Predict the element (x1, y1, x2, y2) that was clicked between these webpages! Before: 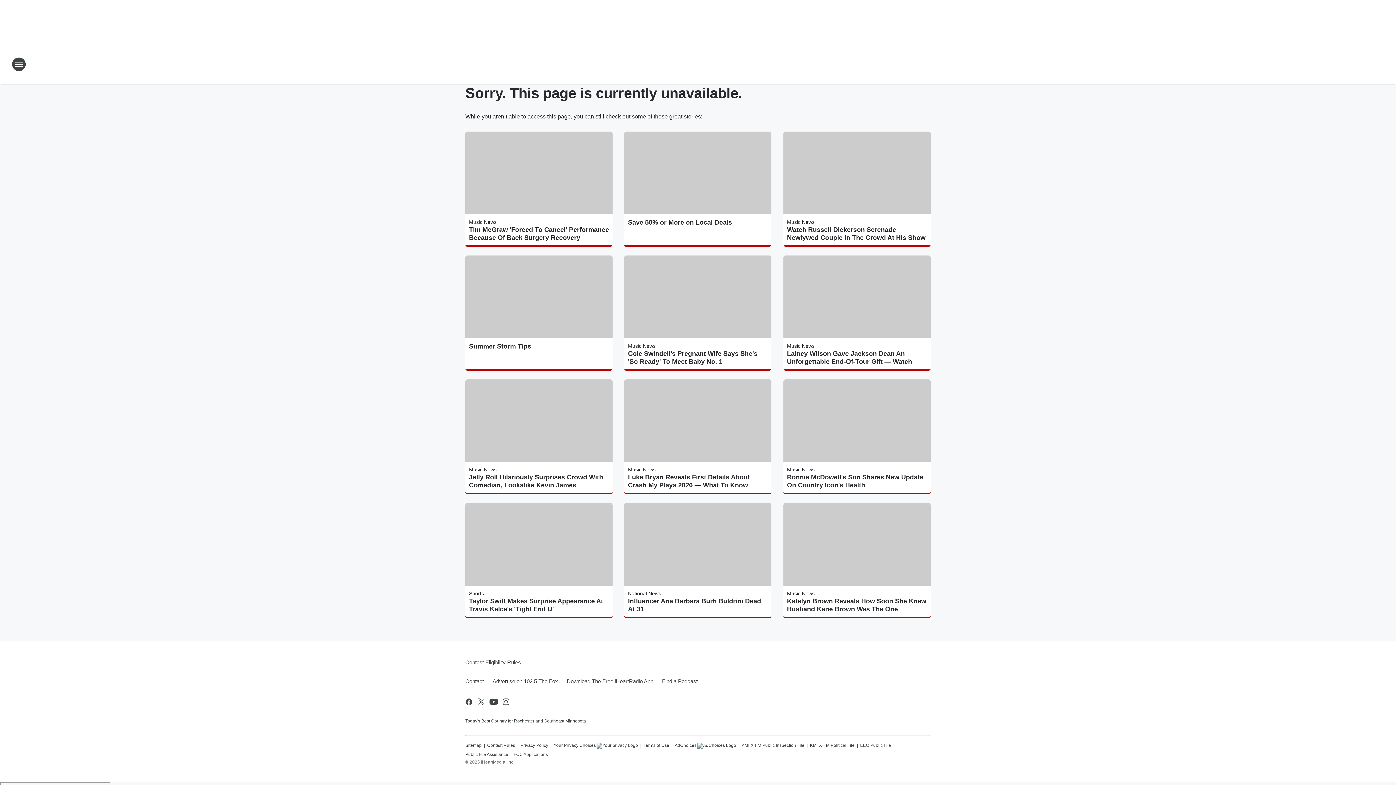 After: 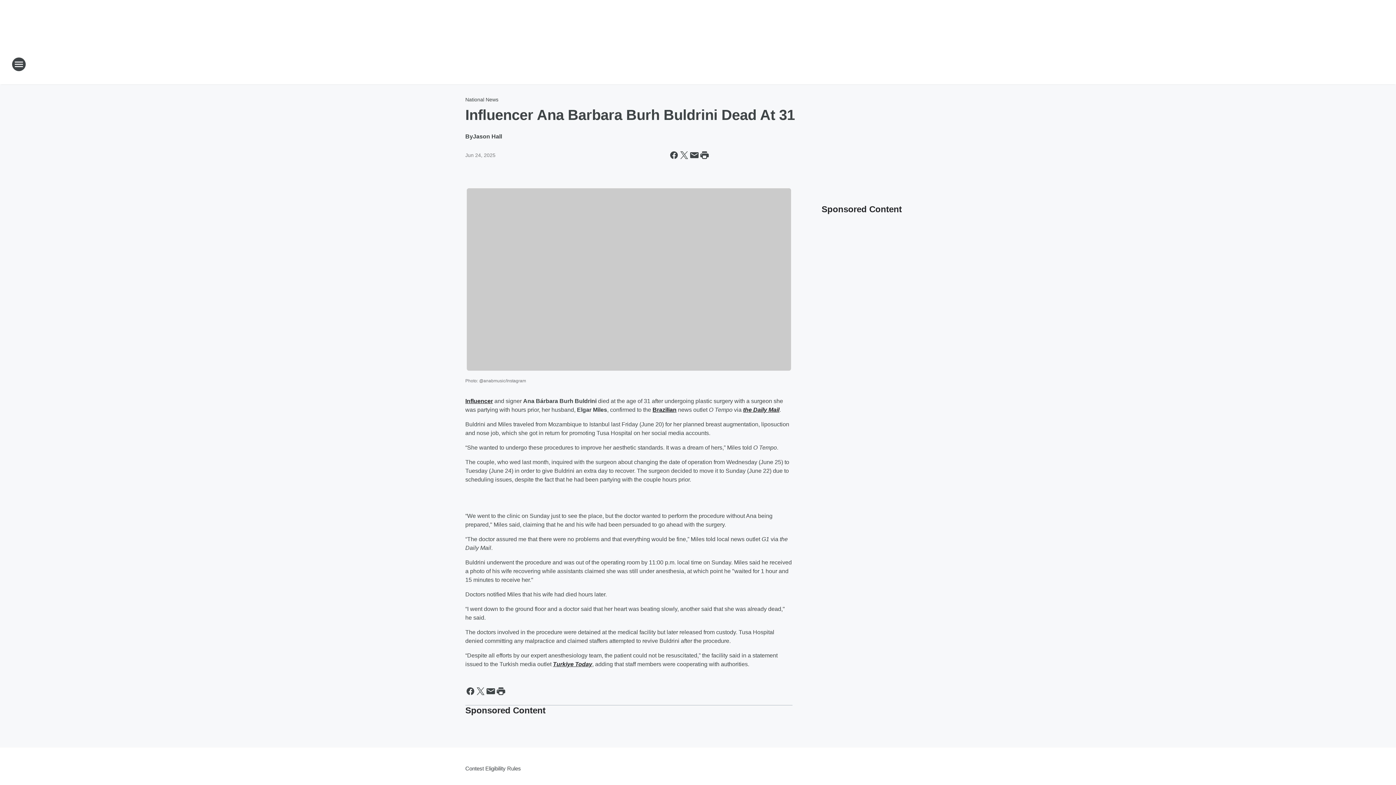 Action: label: Influencer Ana Barbara Burh Buldrini Dead At 31 bbox: (628, 597, 768, 613)